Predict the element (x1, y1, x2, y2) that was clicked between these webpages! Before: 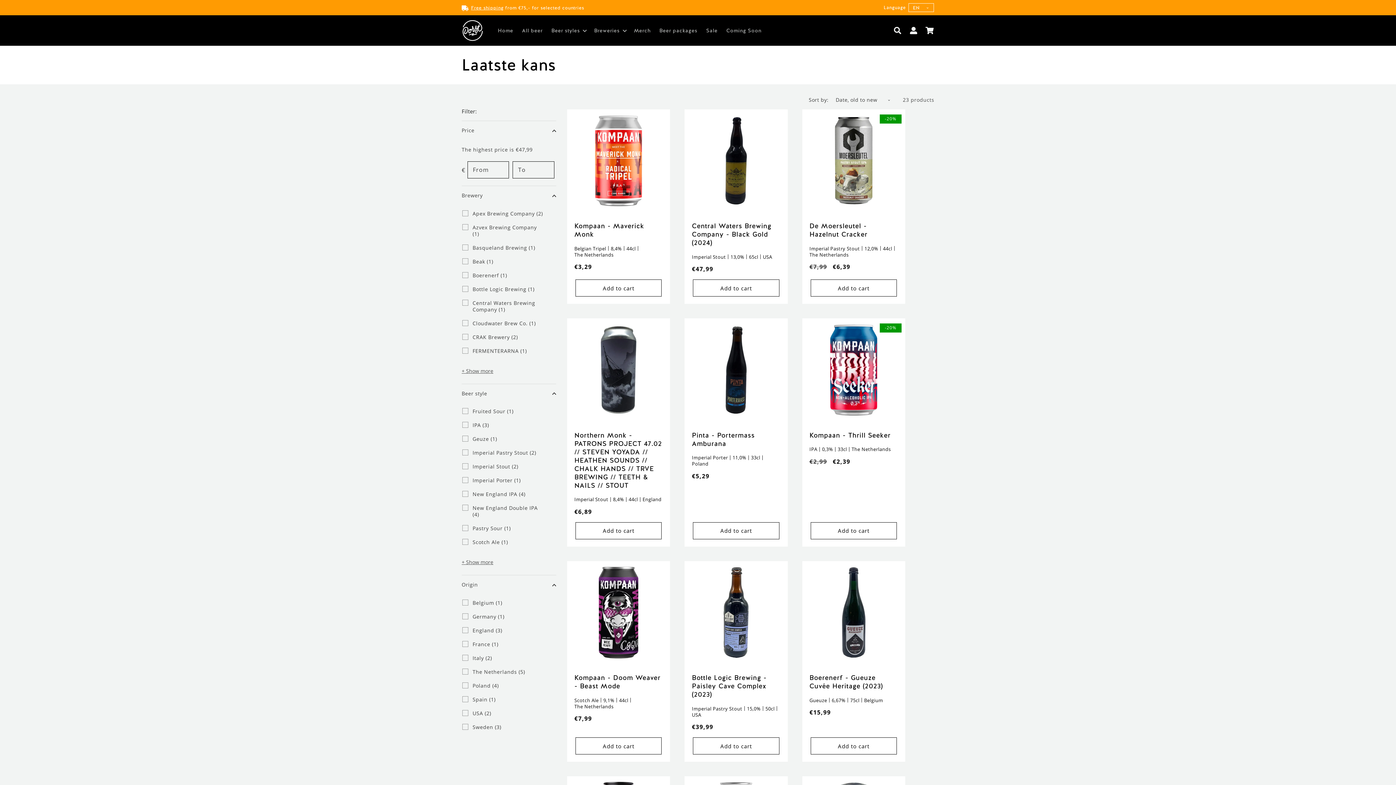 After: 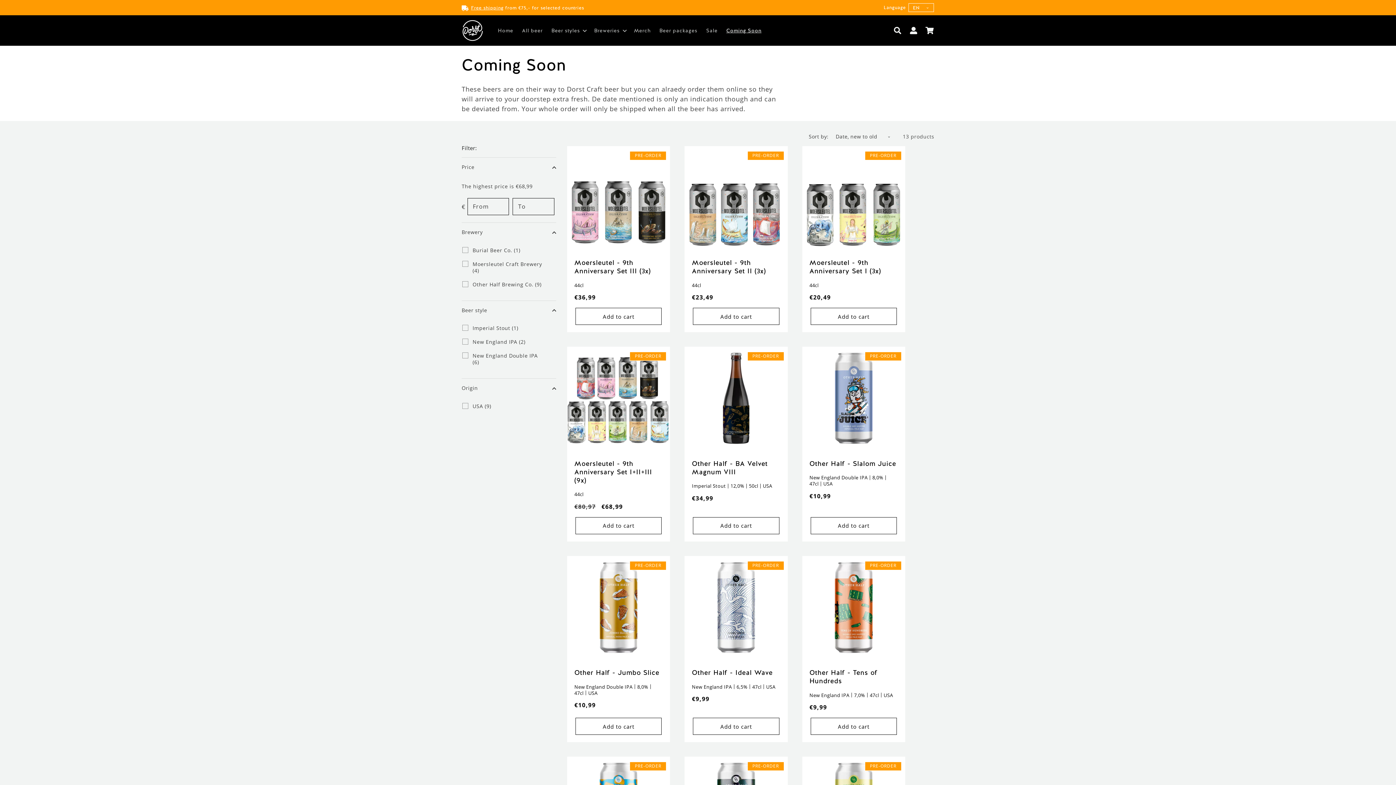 Action: label: Coming Soon bbox: (722, 22, 766, 38)